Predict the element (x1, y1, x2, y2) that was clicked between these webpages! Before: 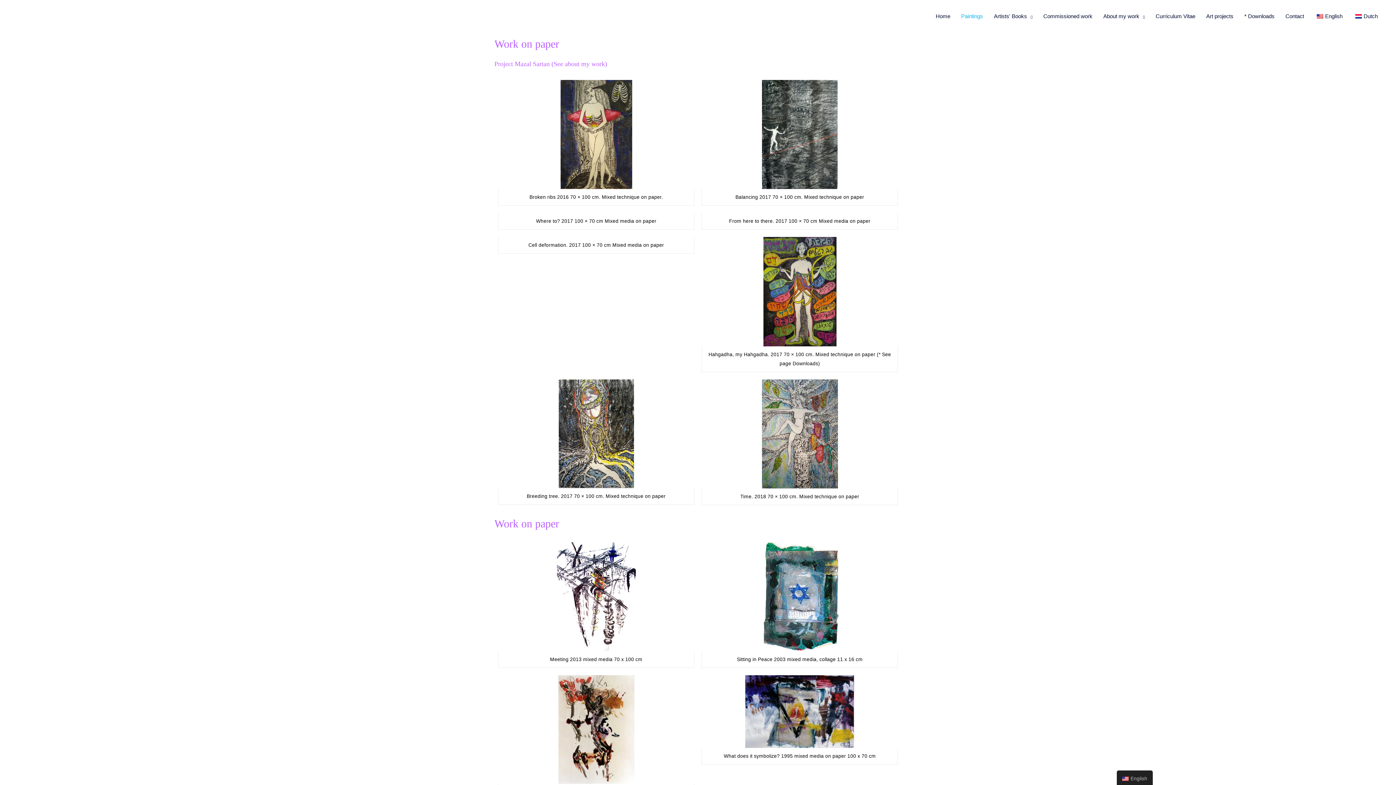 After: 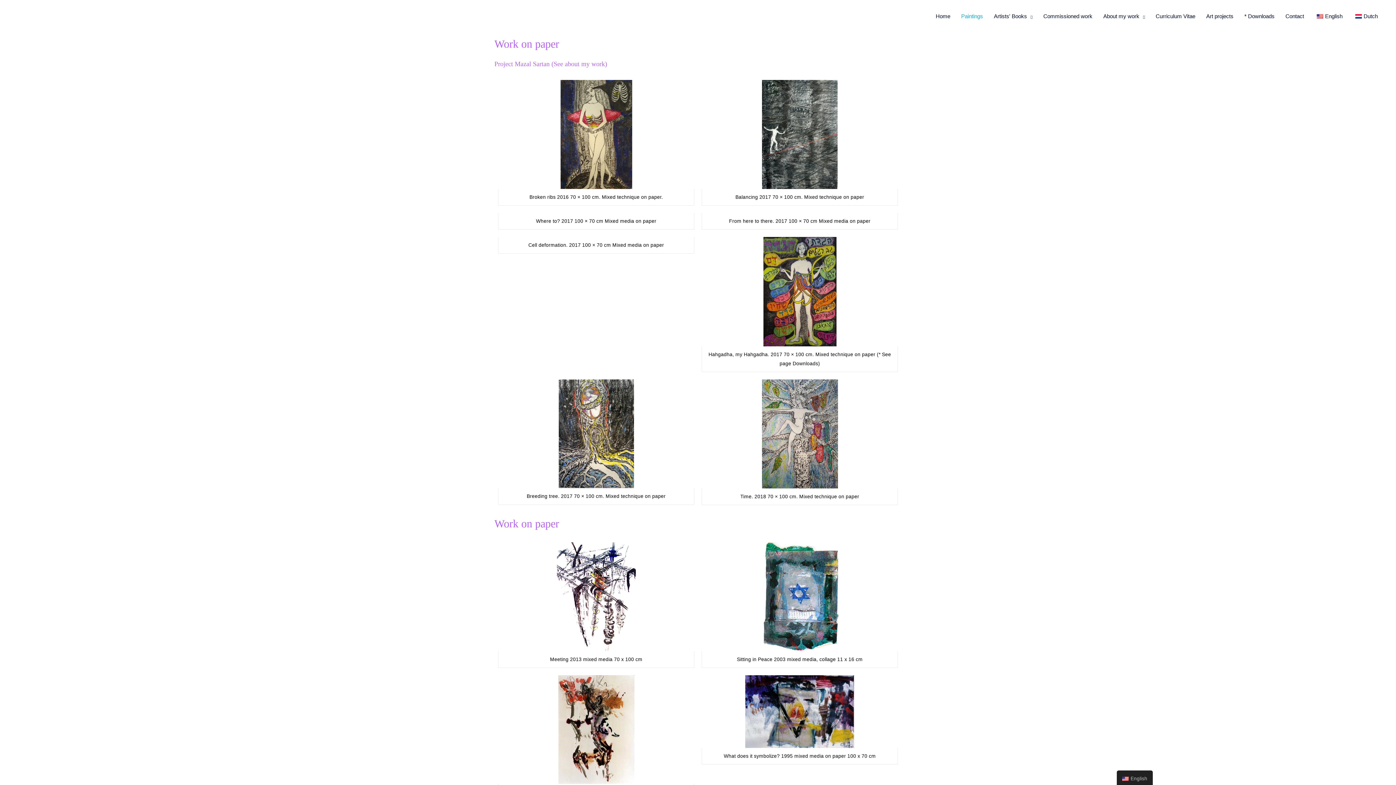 Action: bbox: (1309, 5, 1348, 27) label: English